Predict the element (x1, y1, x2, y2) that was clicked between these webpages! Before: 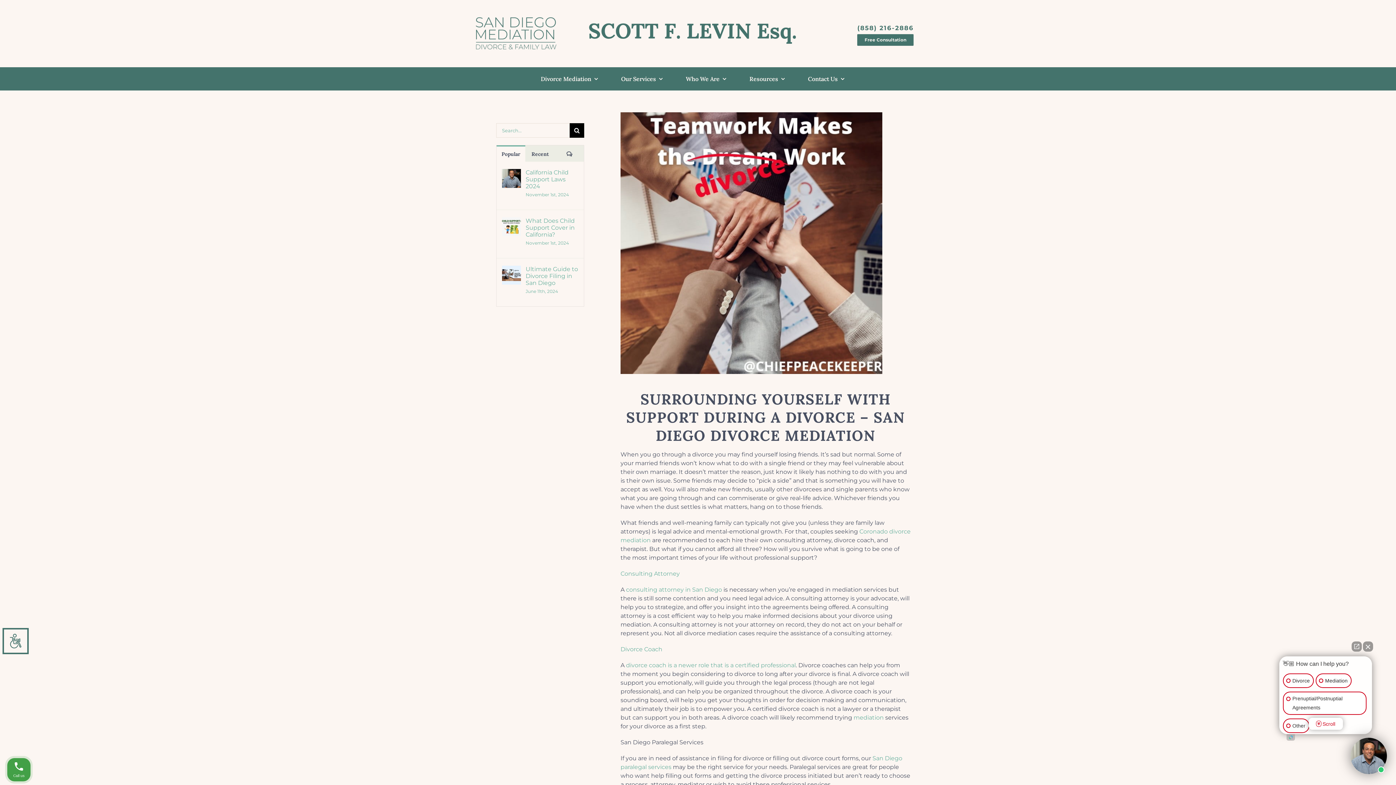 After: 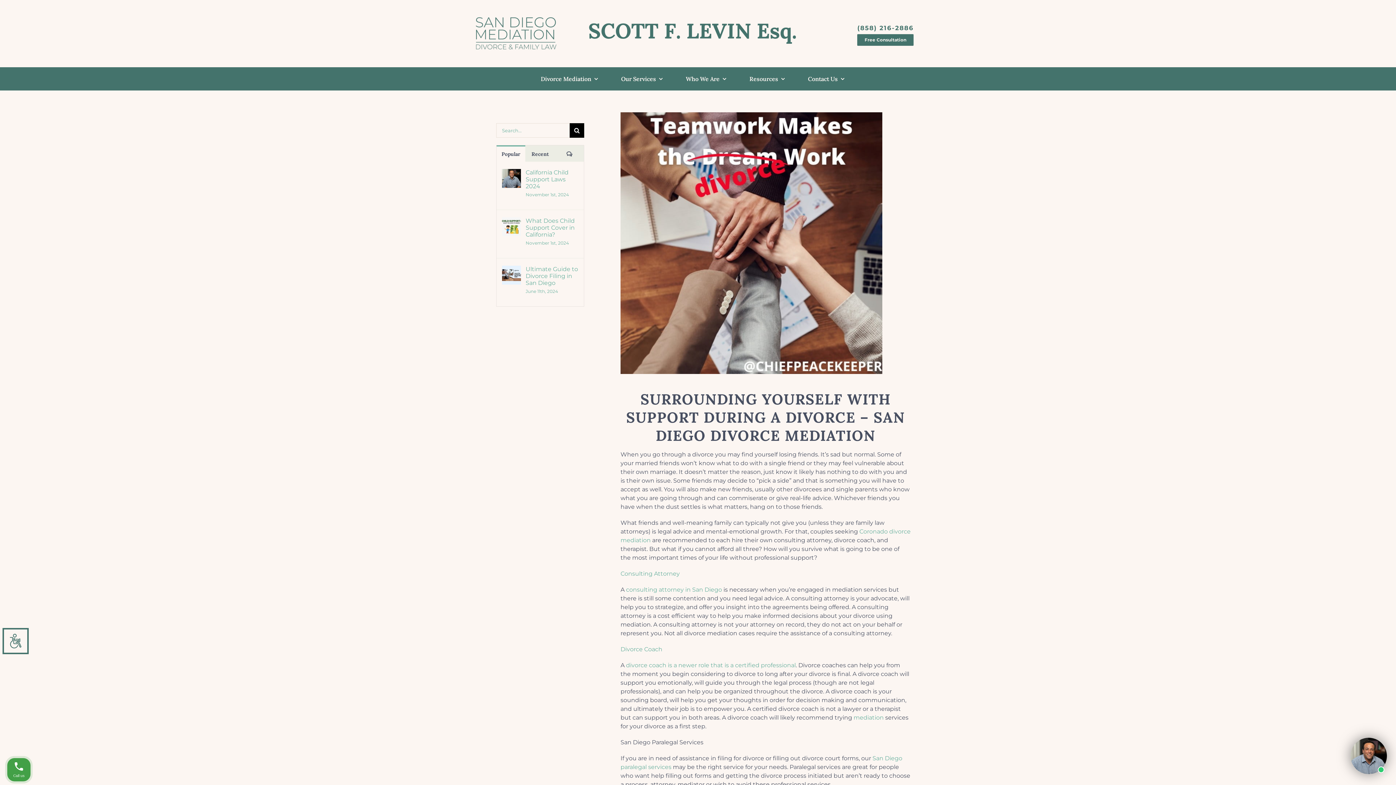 Action: label: Close Intaker Chat Widget bbox: (1363, 641, 1373, 652)